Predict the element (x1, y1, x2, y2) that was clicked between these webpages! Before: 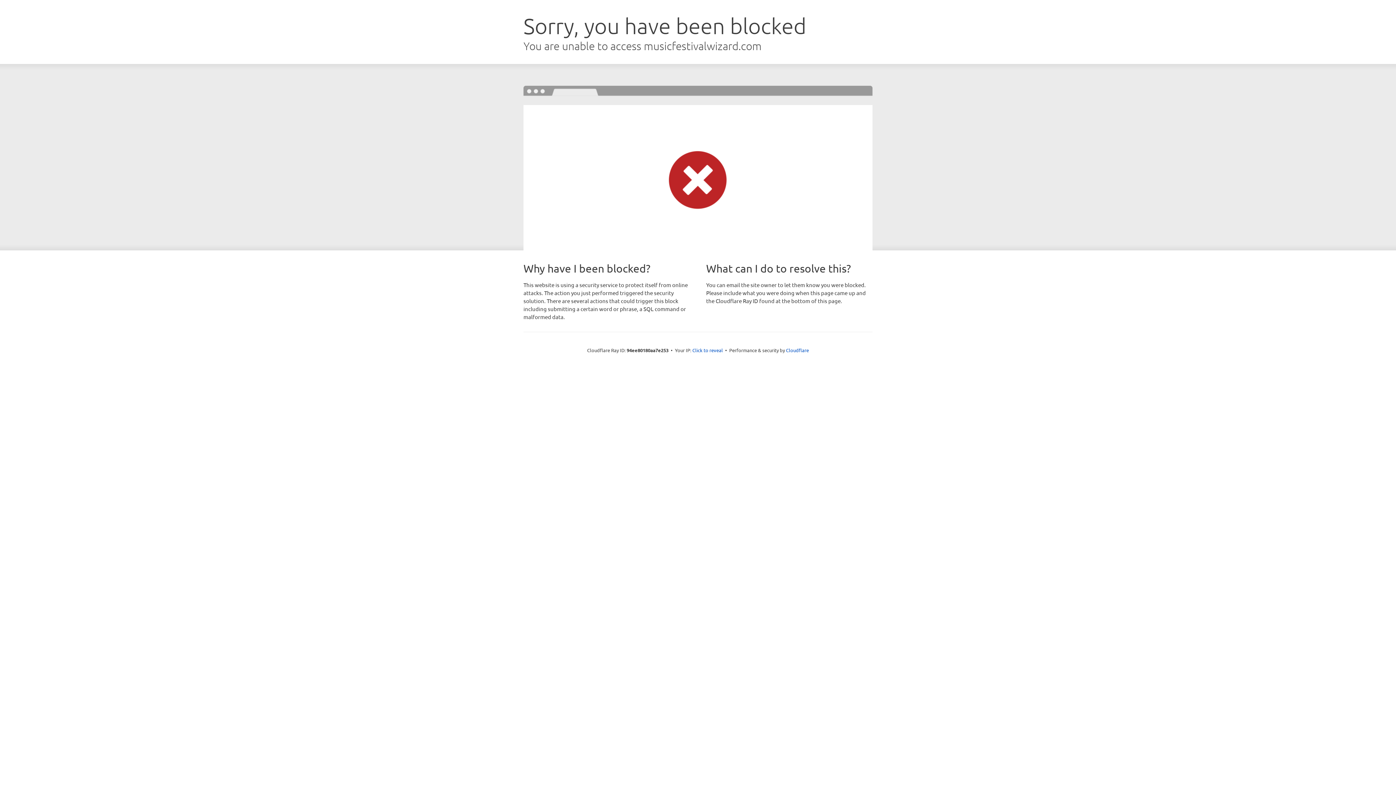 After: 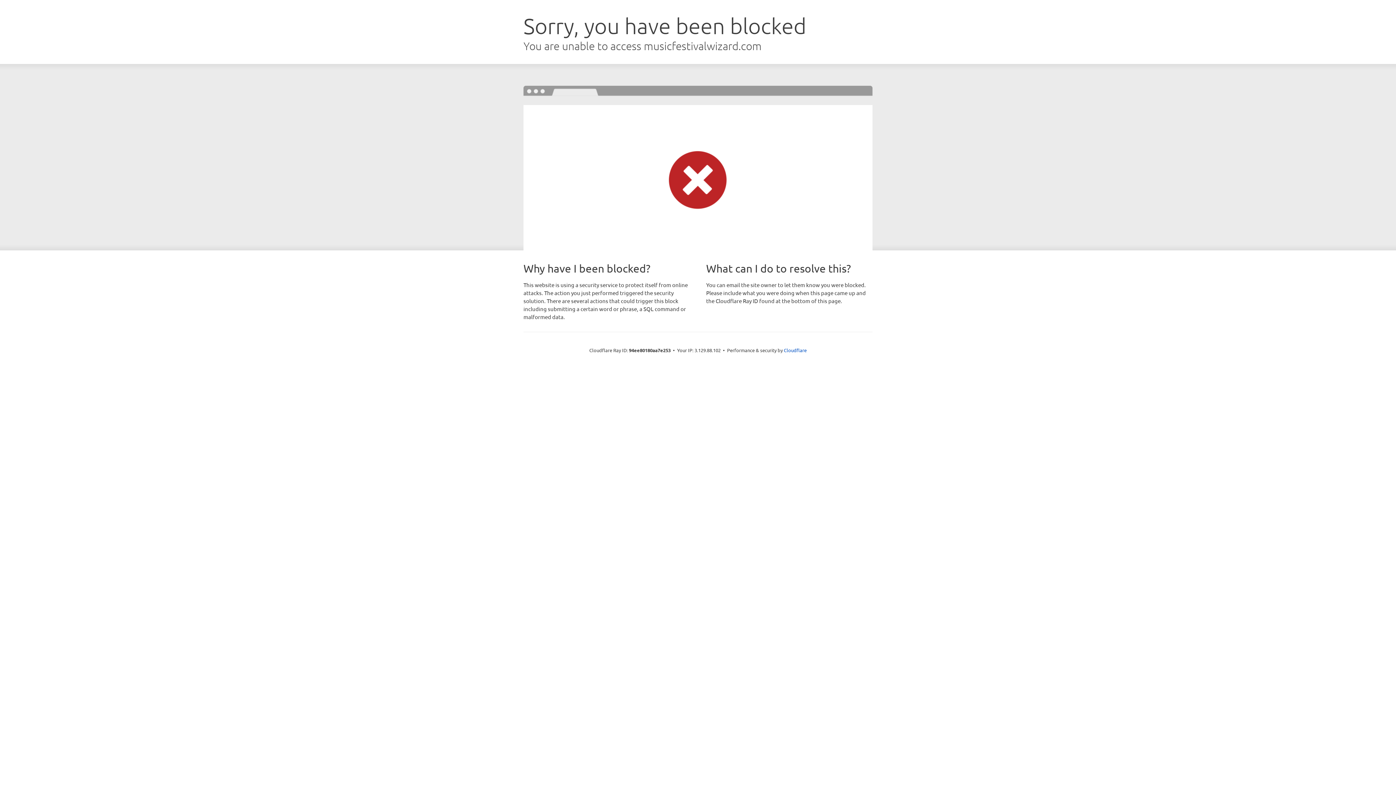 Action: bbox: (692, 346, 723, 353) label: Click to reveal